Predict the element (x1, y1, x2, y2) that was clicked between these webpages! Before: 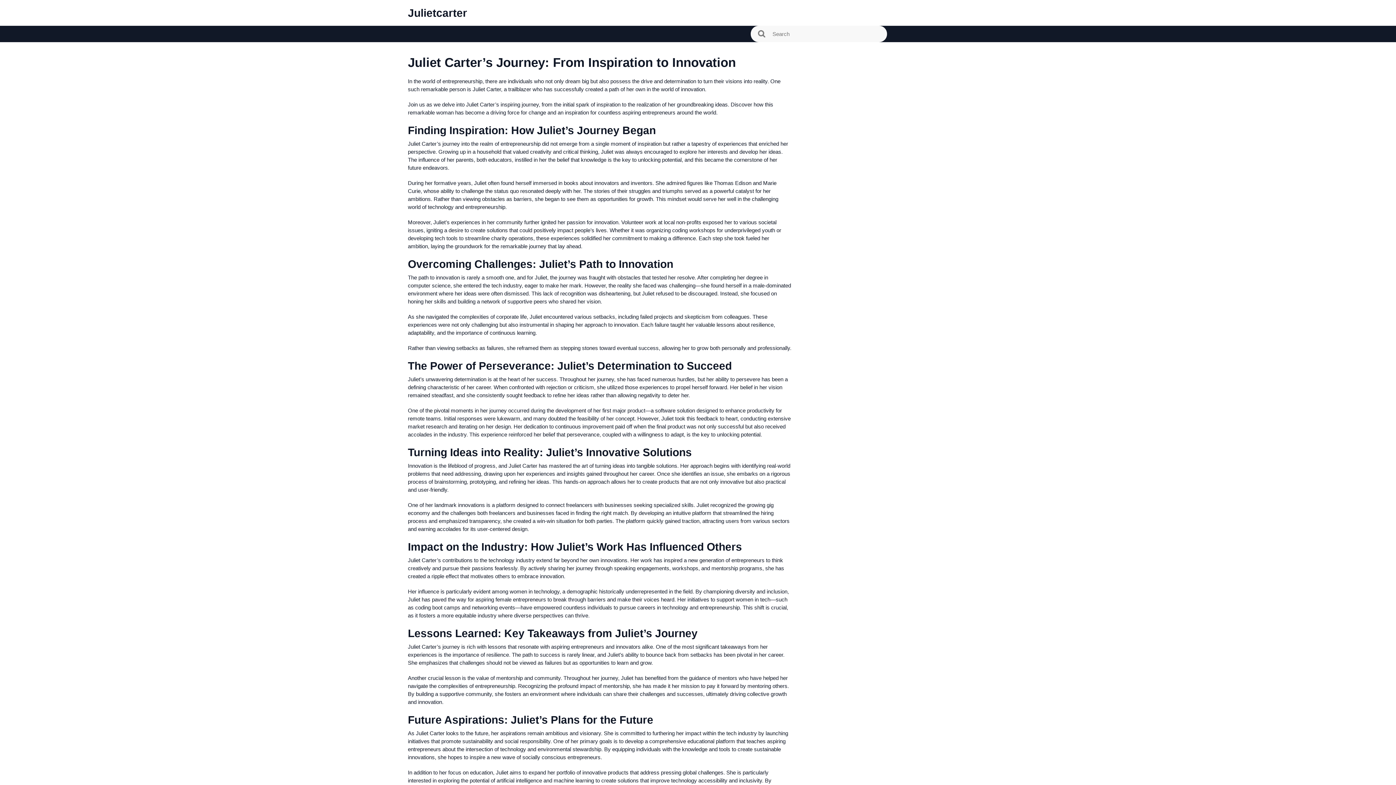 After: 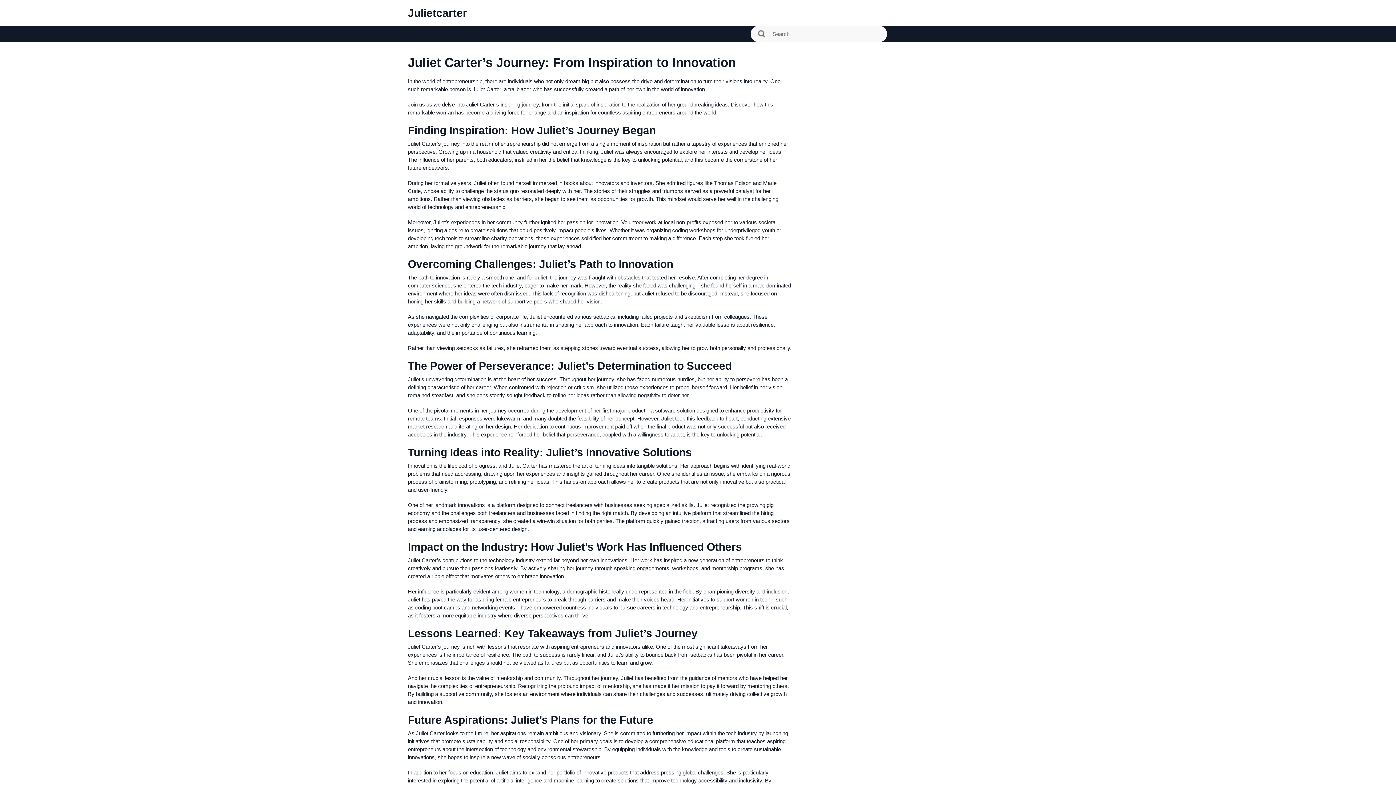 Action: label: Julietcarter bbox: (408, 6, 467, 18)